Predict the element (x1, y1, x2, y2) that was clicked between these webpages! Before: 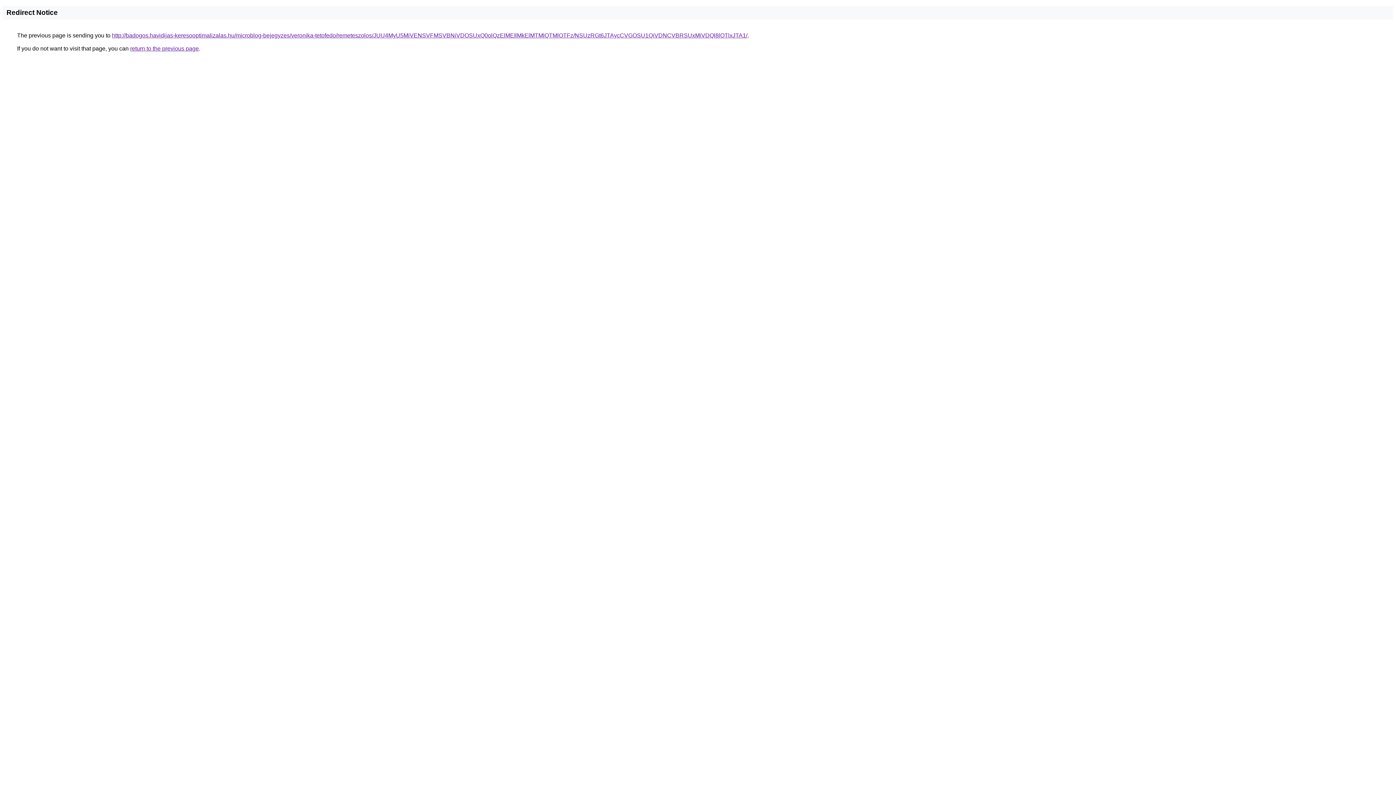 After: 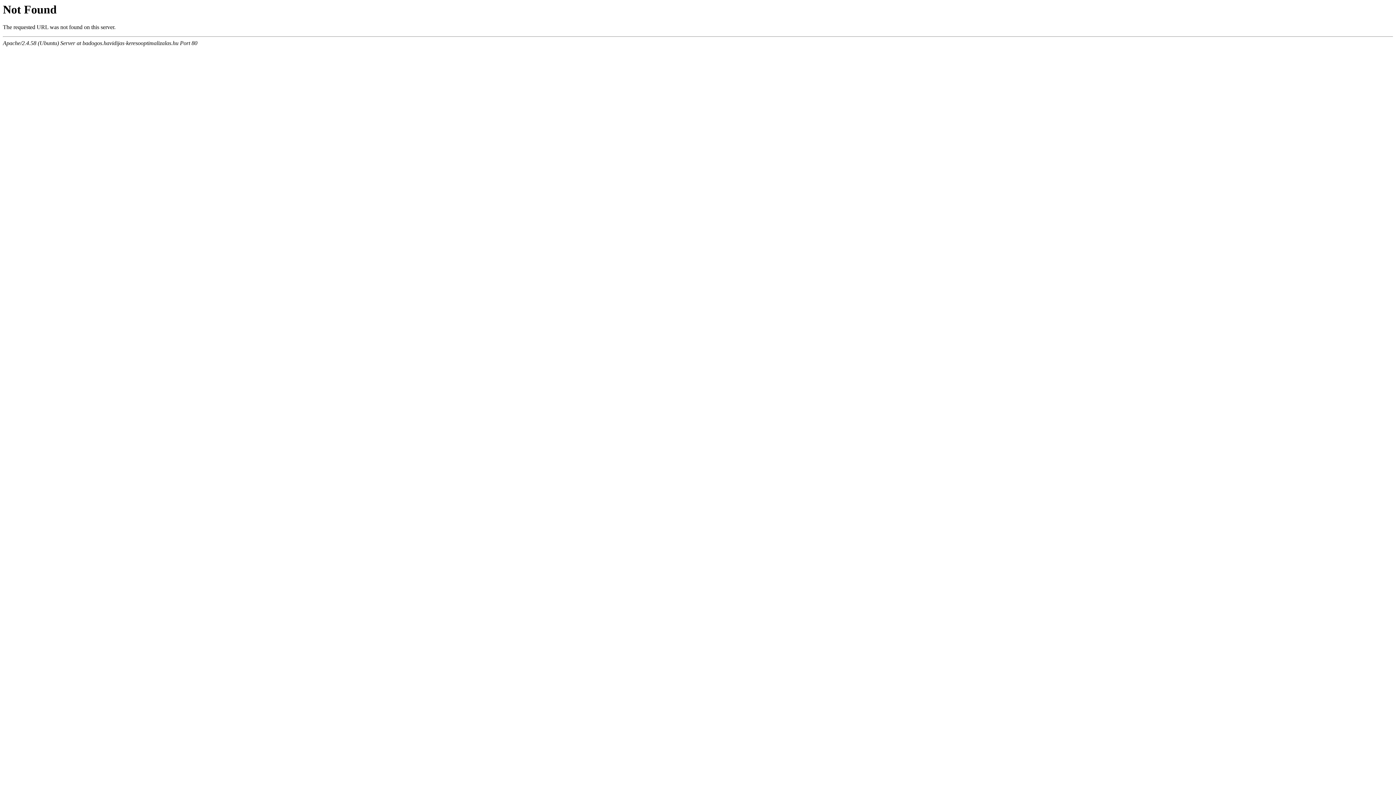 Action: bbox: (112, 32, 747, 38) label: http://badogos.havidijas-keresooptimalizalas.hu/microblog-bejegyzes/veronika-tetofedo/remeteszolos/JUU4MyU5MiVENSVFMSVBNiVDOSUxQ0olQzElMEIlMkElMTMlQTMlOTFz/NSUzRGt6JTAycCVGOSU1QiVDNCVBRSUxMiVDQl8lOTlxJTA1/